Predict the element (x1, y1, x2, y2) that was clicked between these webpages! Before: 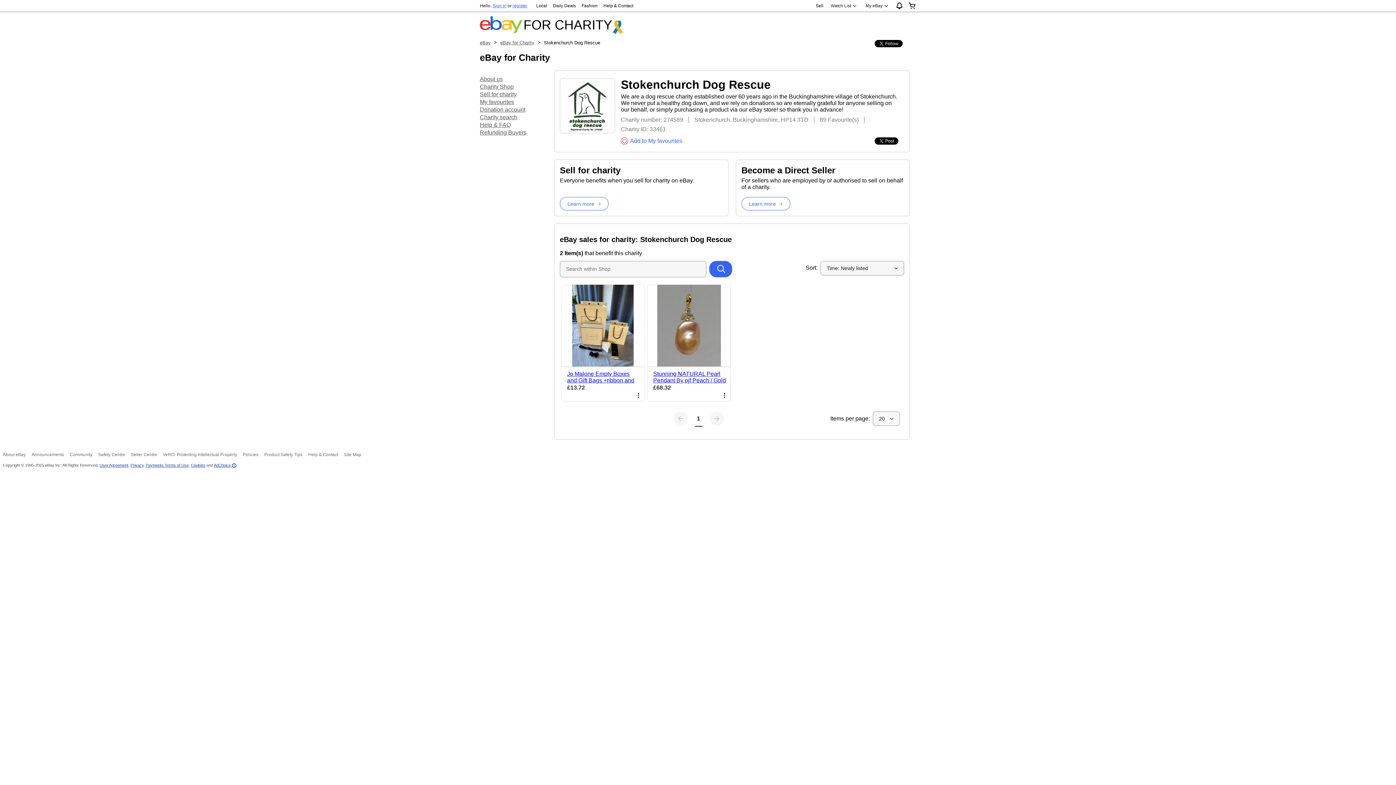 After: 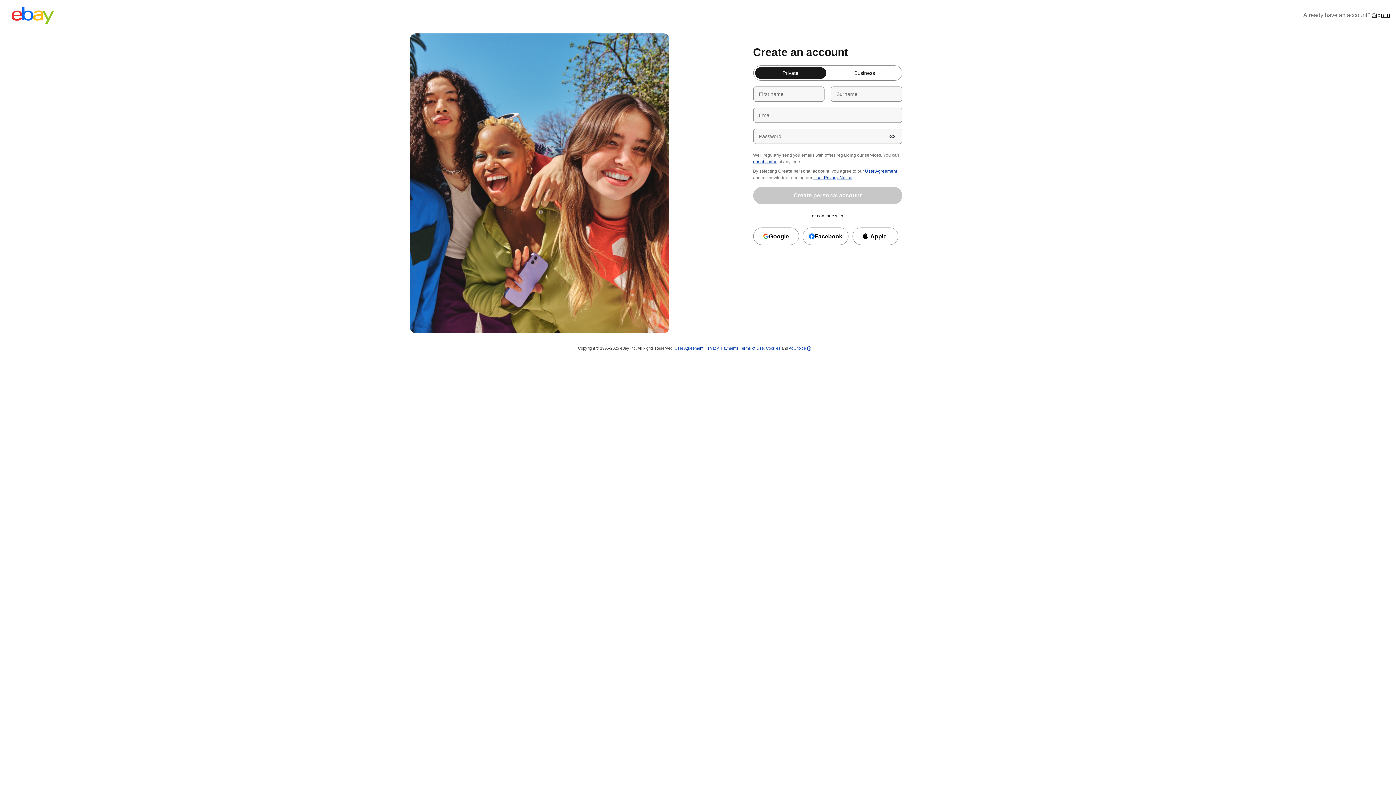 Action: bbox: (512, 3, 527, 8) label: register